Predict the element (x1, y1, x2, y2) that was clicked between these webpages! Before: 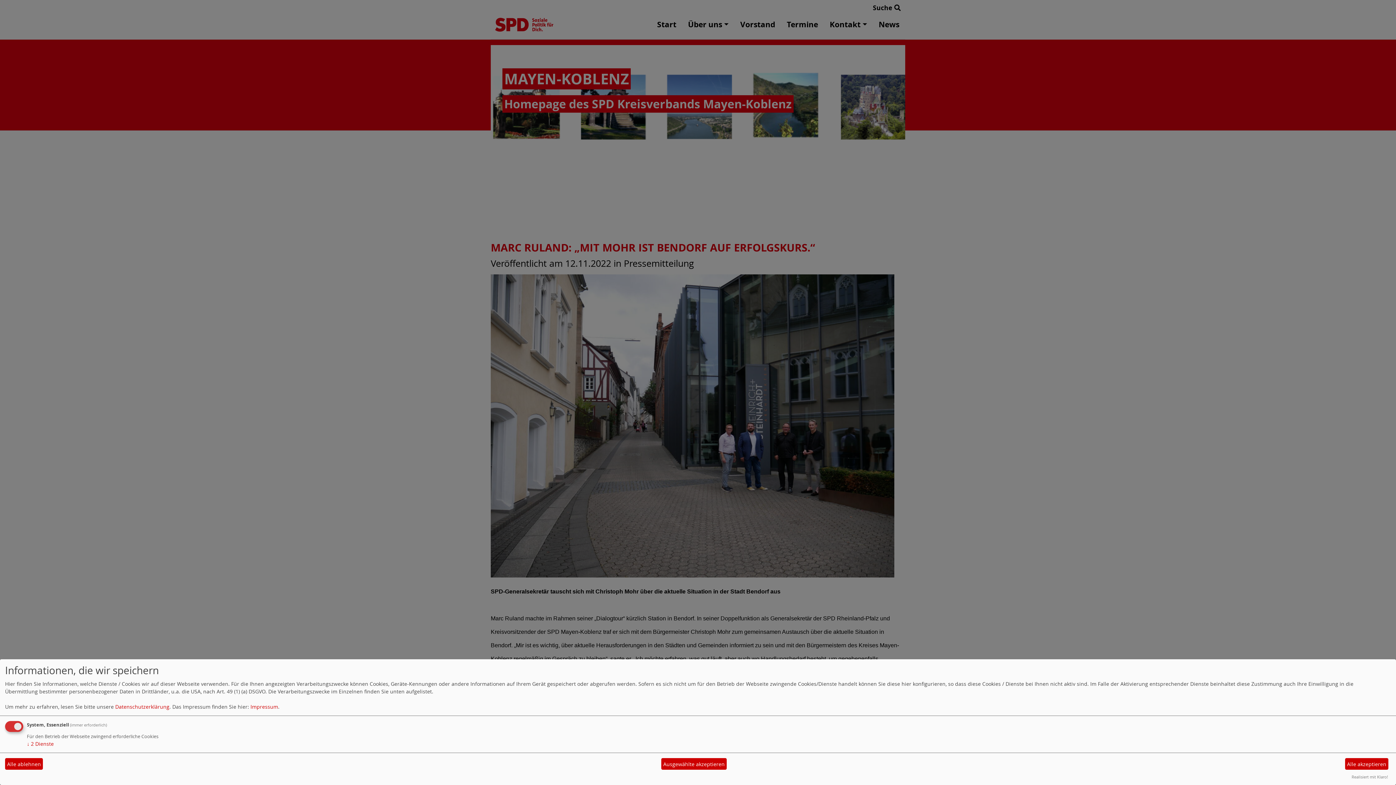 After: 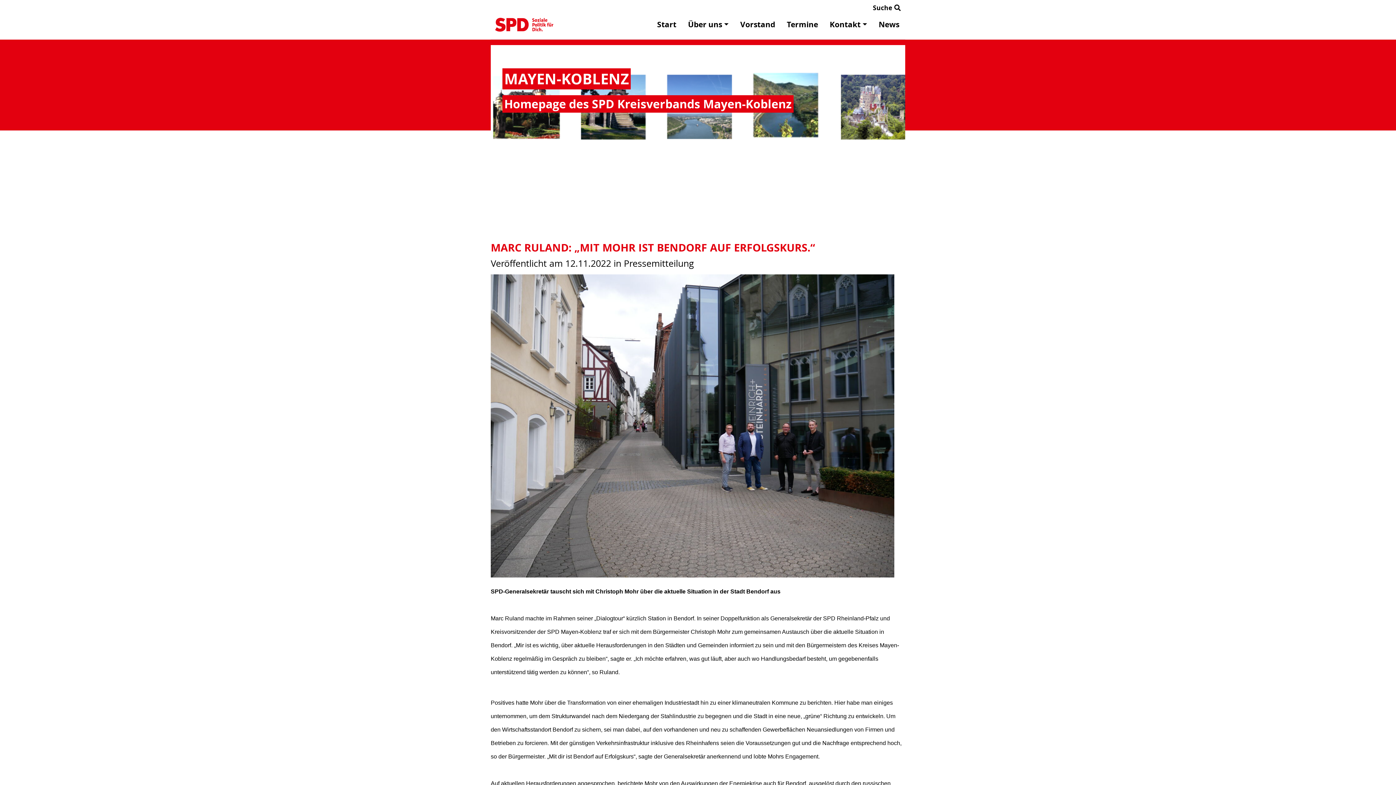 Action: bbox: (661, 758, 726, 770) label: Ausgewählte akzeptieren